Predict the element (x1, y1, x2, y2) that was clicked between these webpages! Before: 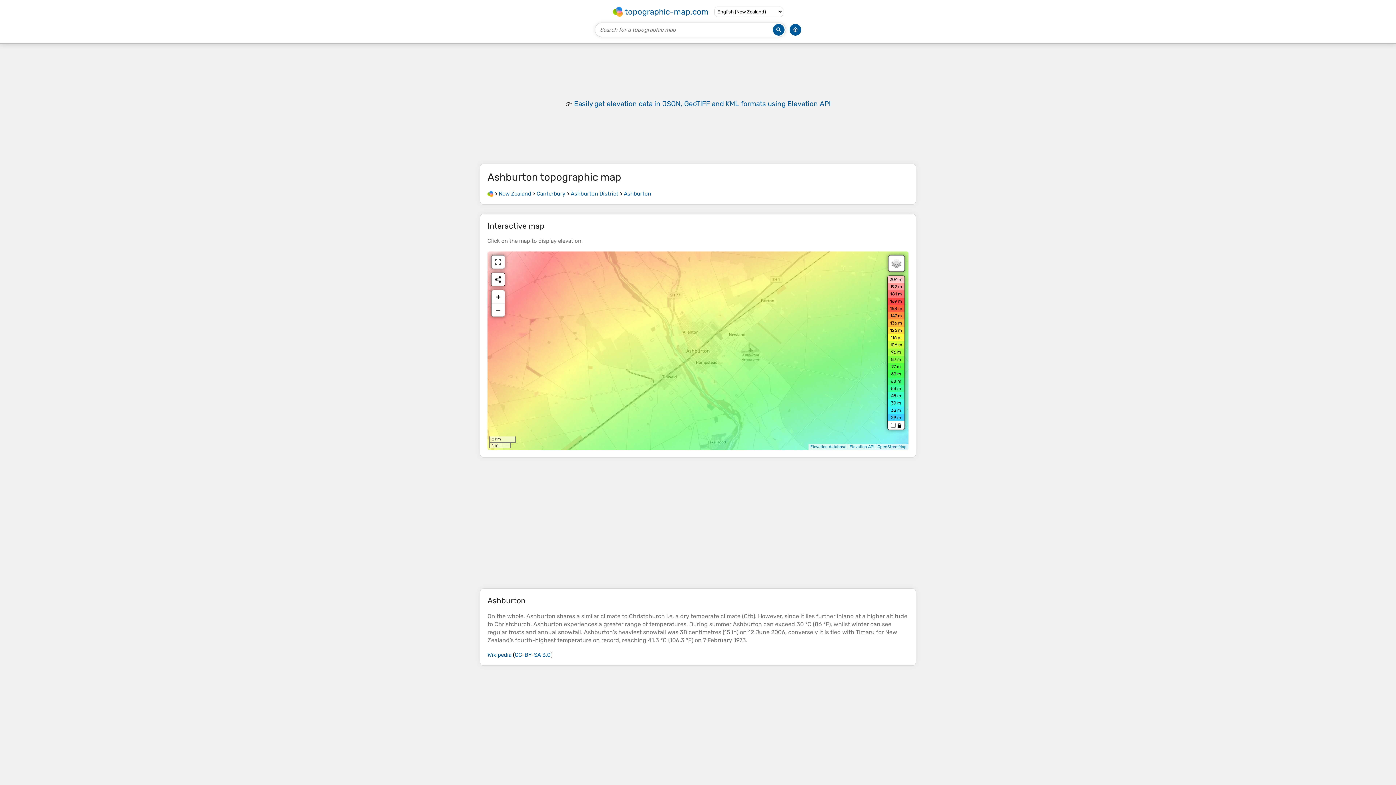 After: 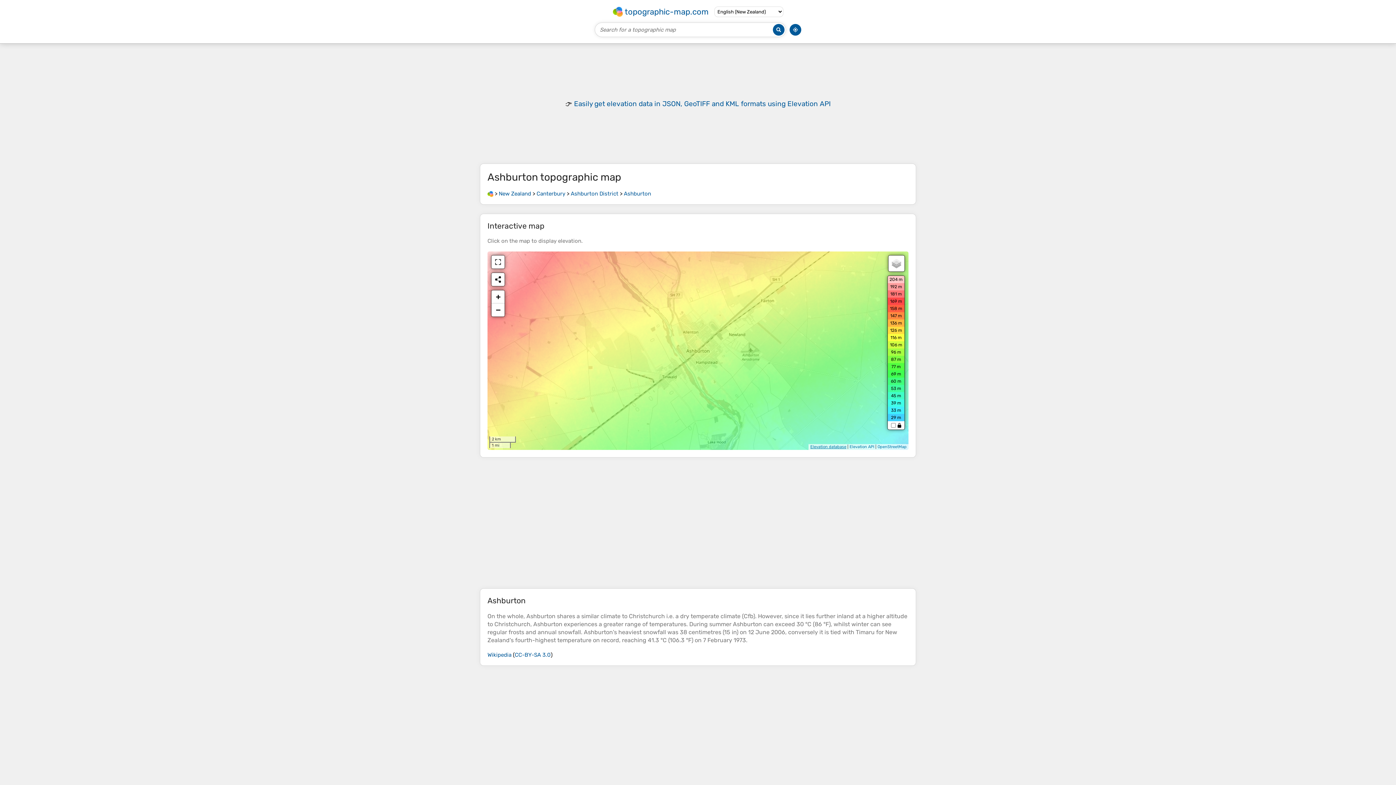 Action: label: Elevation database bbox: (810, 444, 846, 449)